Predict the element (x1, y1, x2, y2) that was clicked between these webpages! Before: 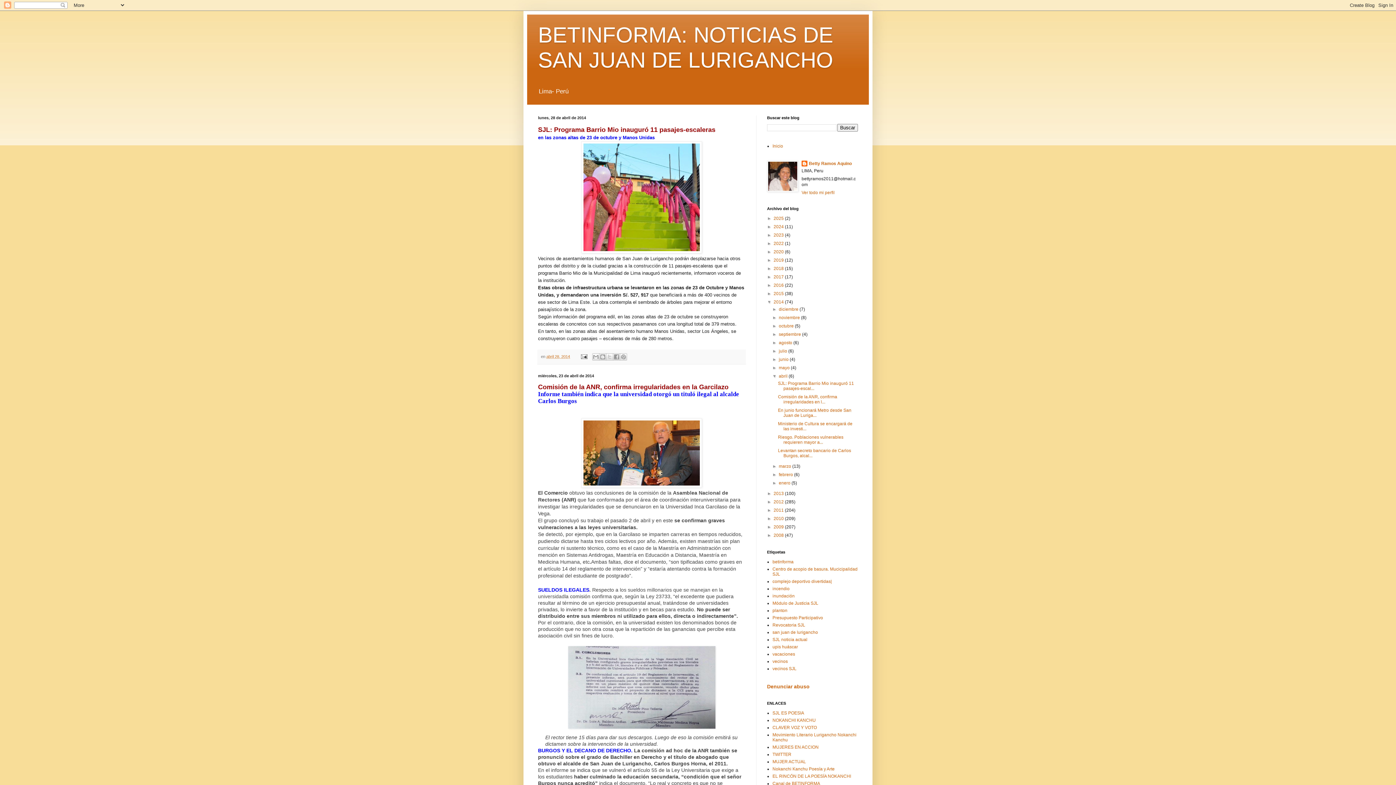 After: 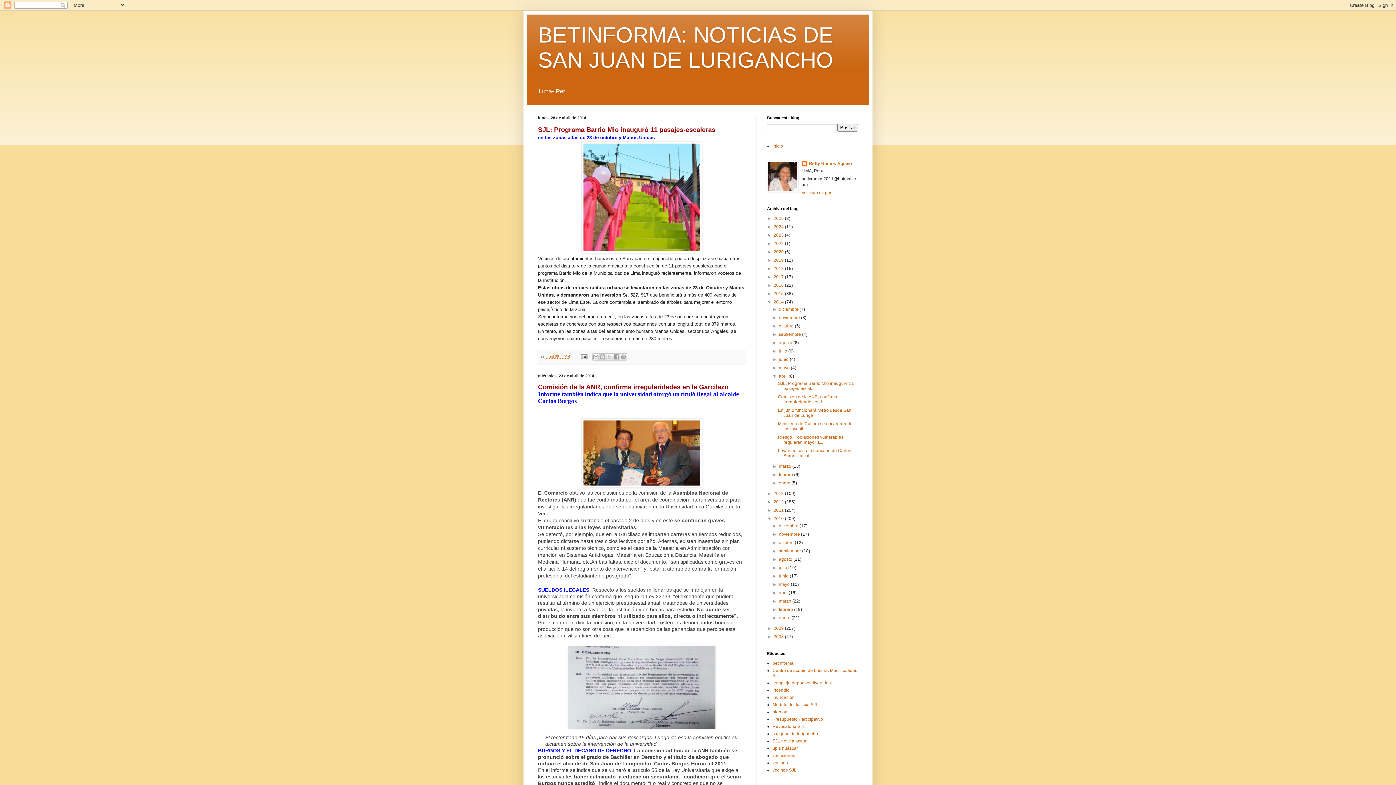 Action: bbox: (767, 516, 773, 521) label: ►  